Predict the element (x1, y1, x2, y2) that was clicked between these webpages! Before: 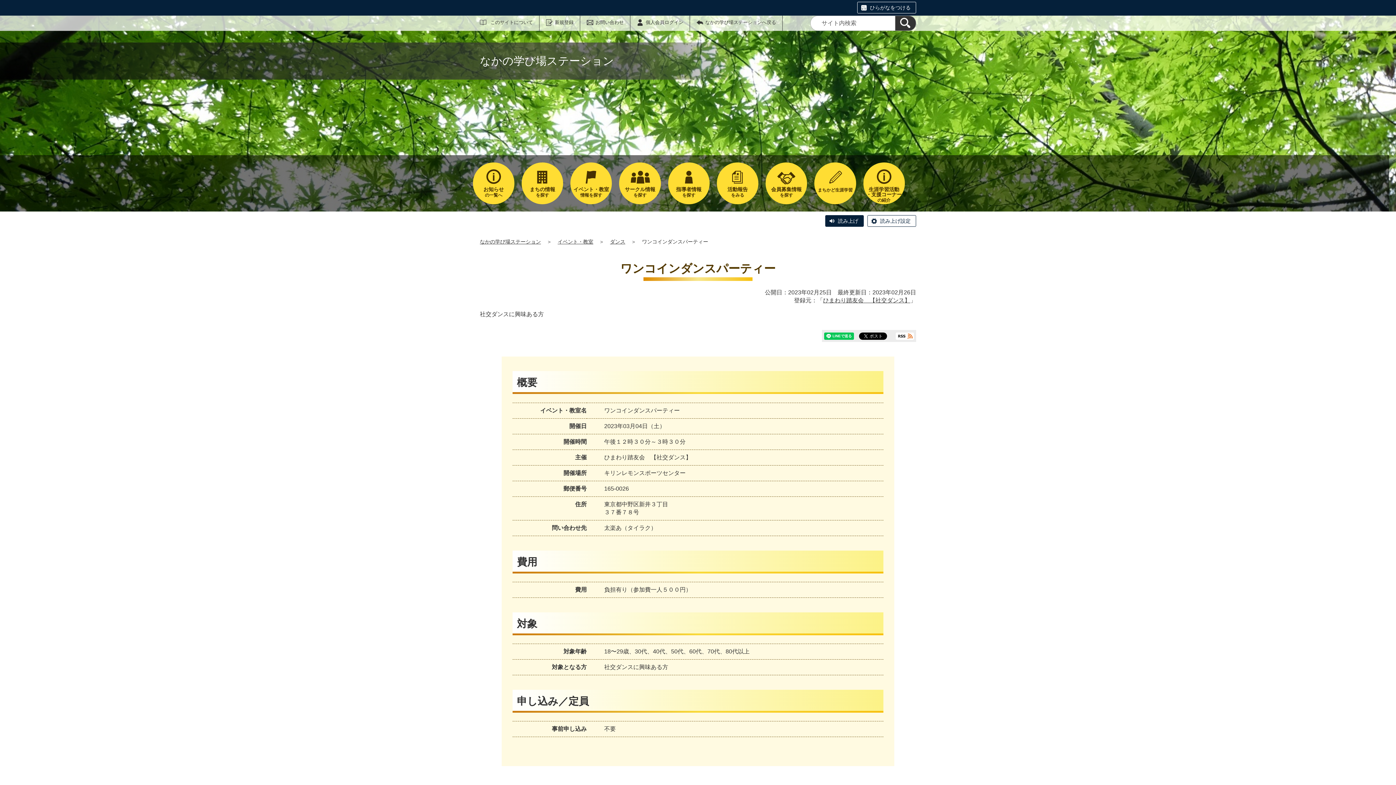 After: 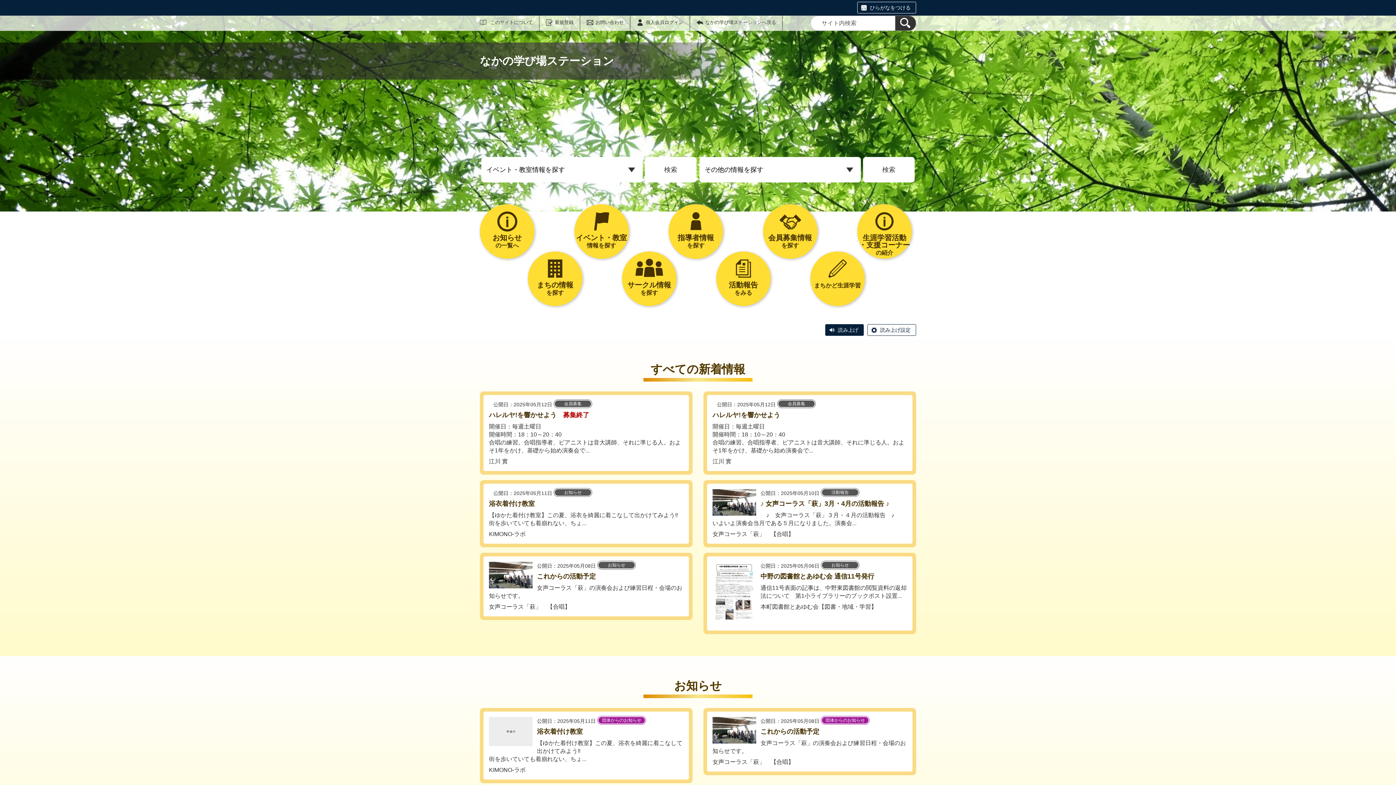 Action: label: なかの学び場ステーションへ戻る bbox: (690, 15, 782, 29)